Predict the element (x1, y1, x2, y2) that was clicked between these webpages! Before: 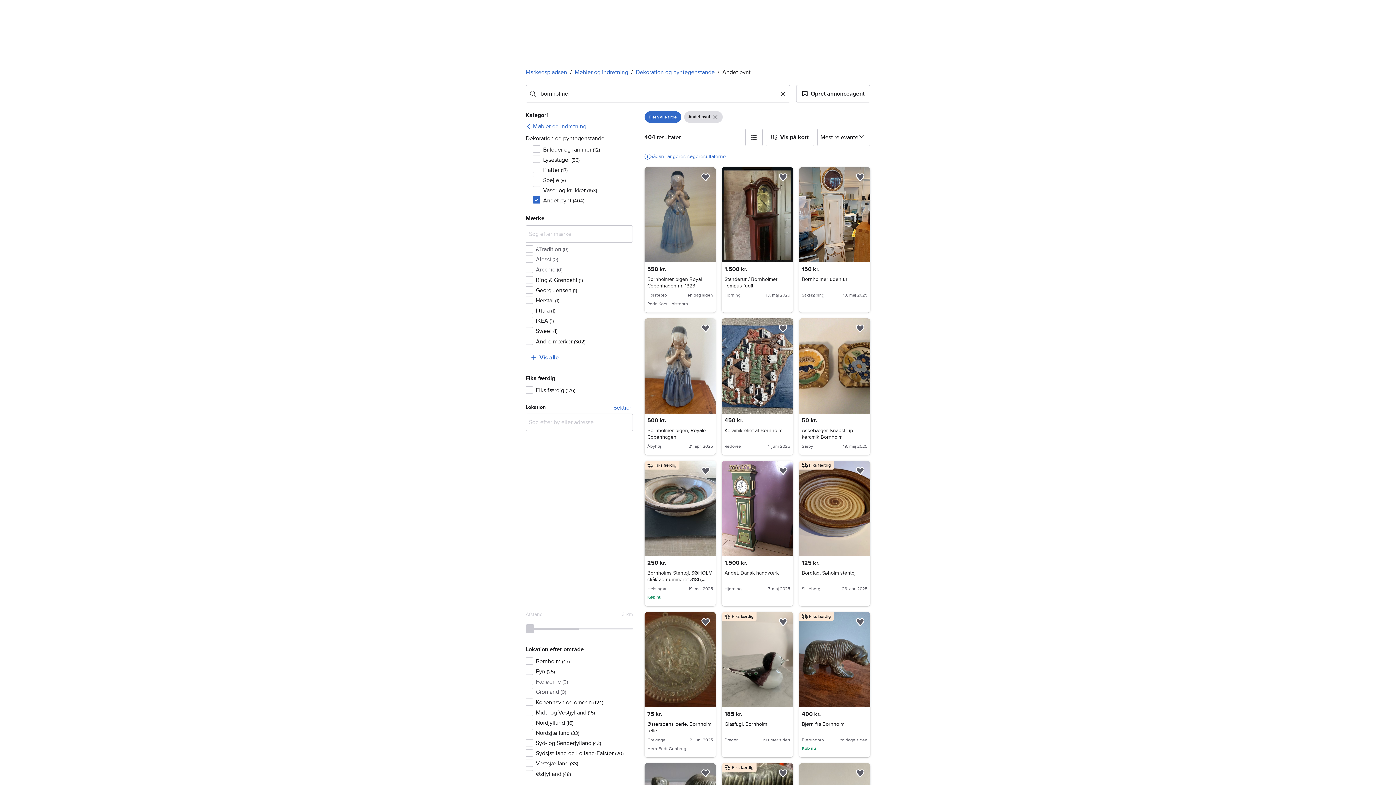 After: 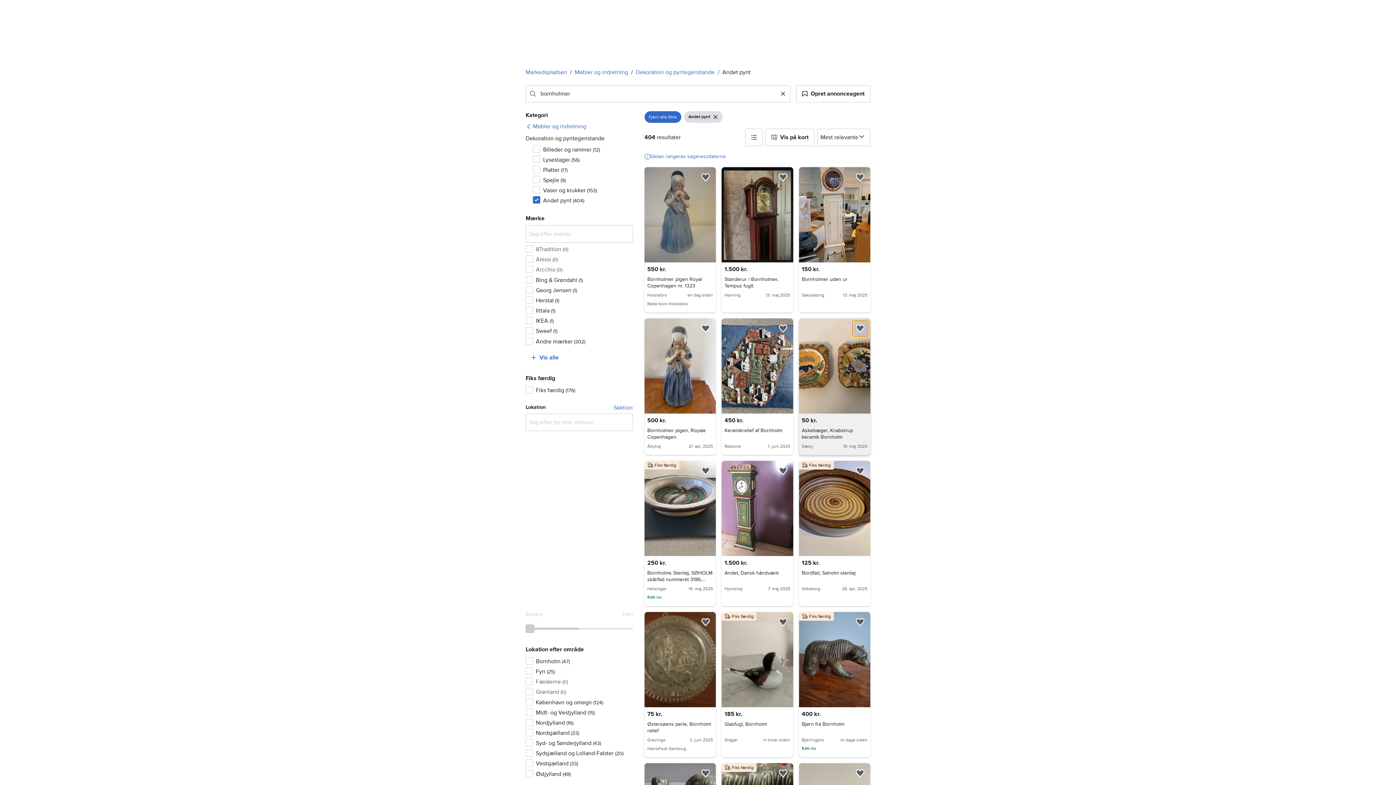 Action: bbox: (852, 320, 868, 336) label: Føj til favoritter.